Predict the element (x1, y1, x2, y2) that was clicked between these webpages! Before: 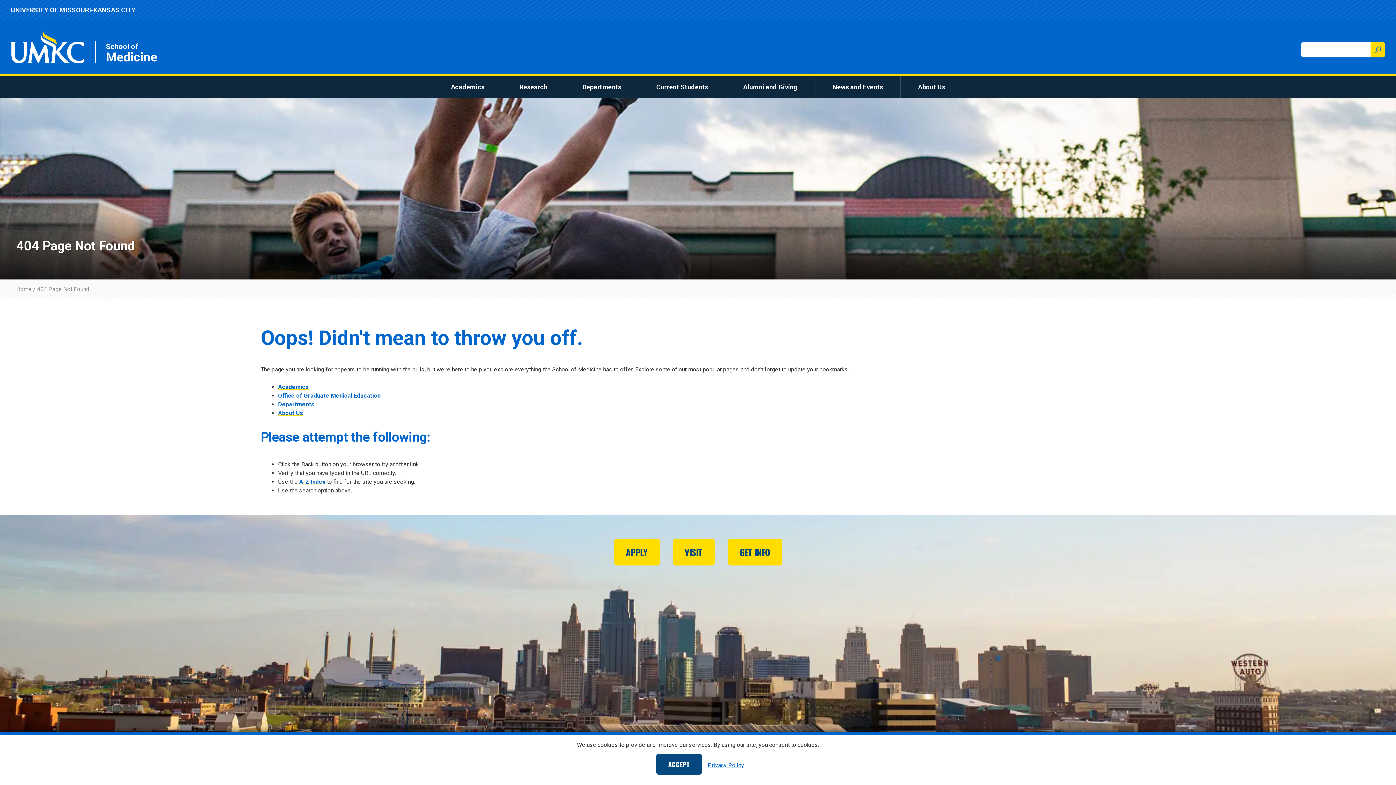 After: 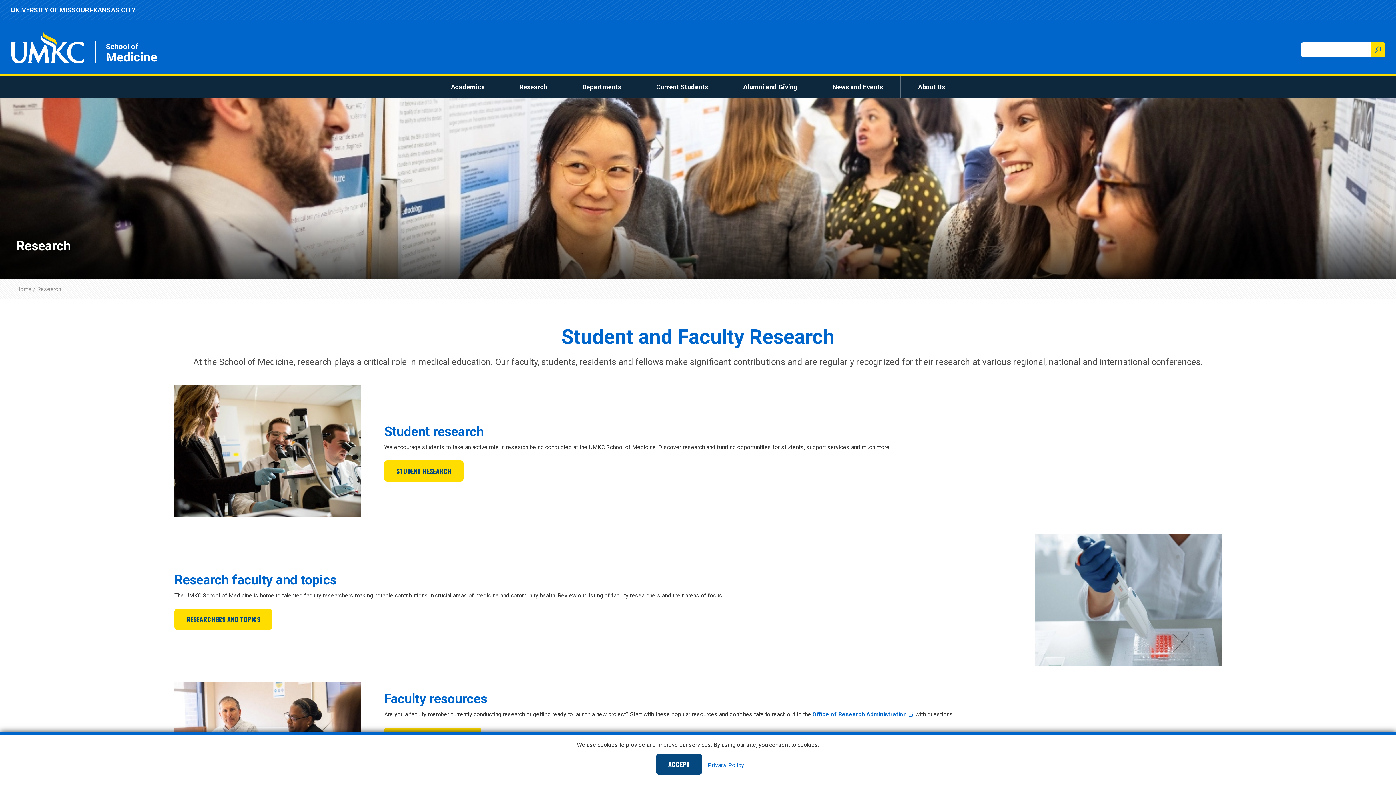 Action: label: Research bbox: (513, 79, 553, 94)